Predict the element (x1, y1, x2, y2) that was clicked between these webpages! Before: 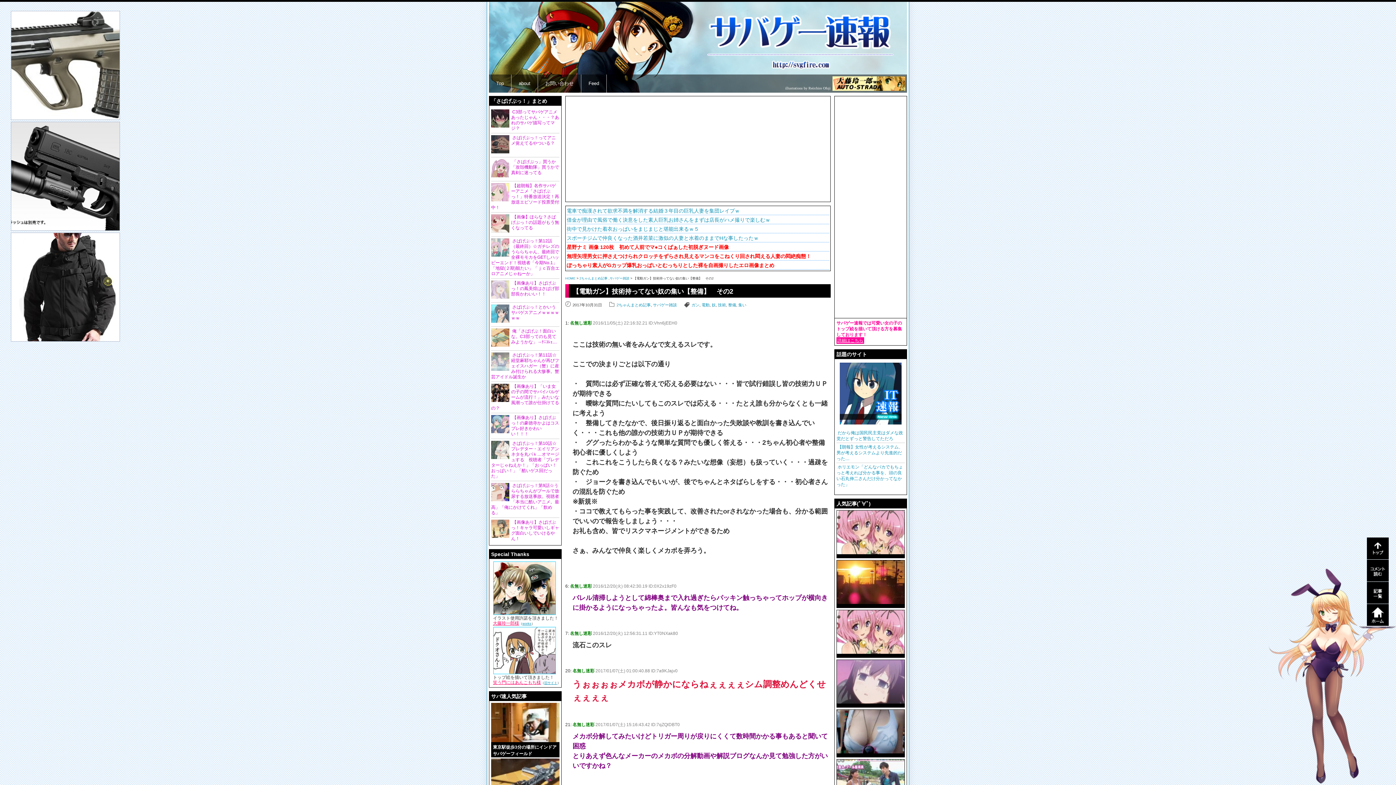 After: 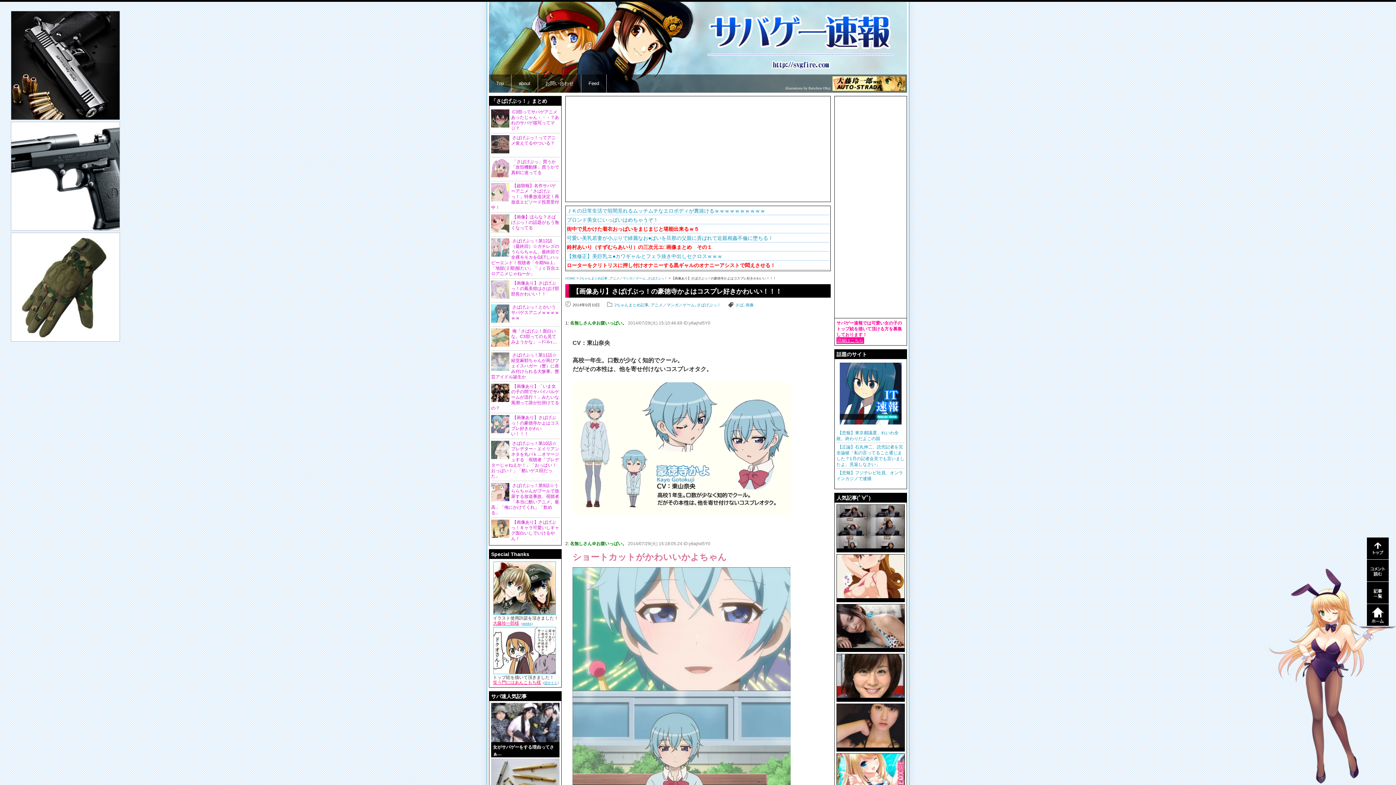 Action: bbox: (511, 415, 559, 436) label: 【画像あり】さばげぶっ！の豪徳寺かよはコスプレ好きかわいい！！！